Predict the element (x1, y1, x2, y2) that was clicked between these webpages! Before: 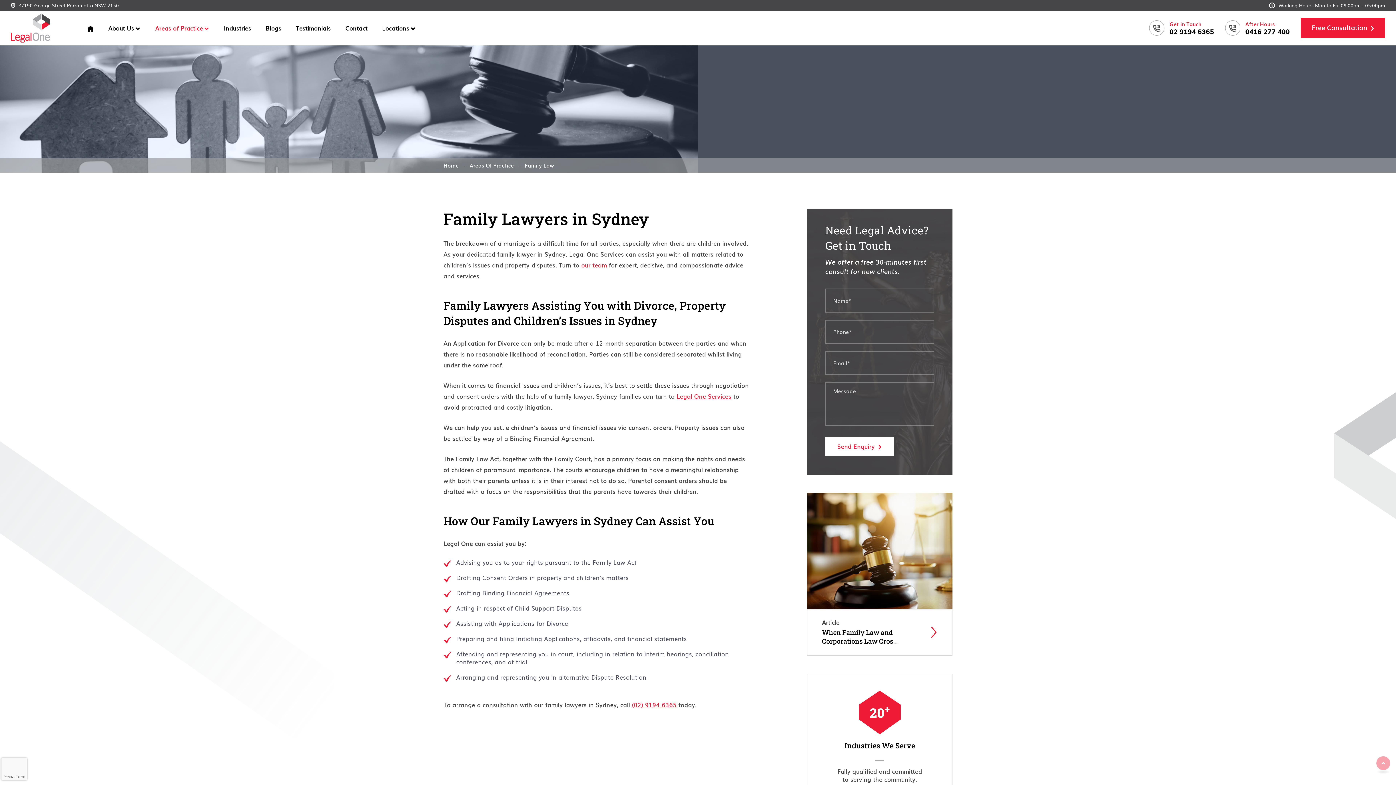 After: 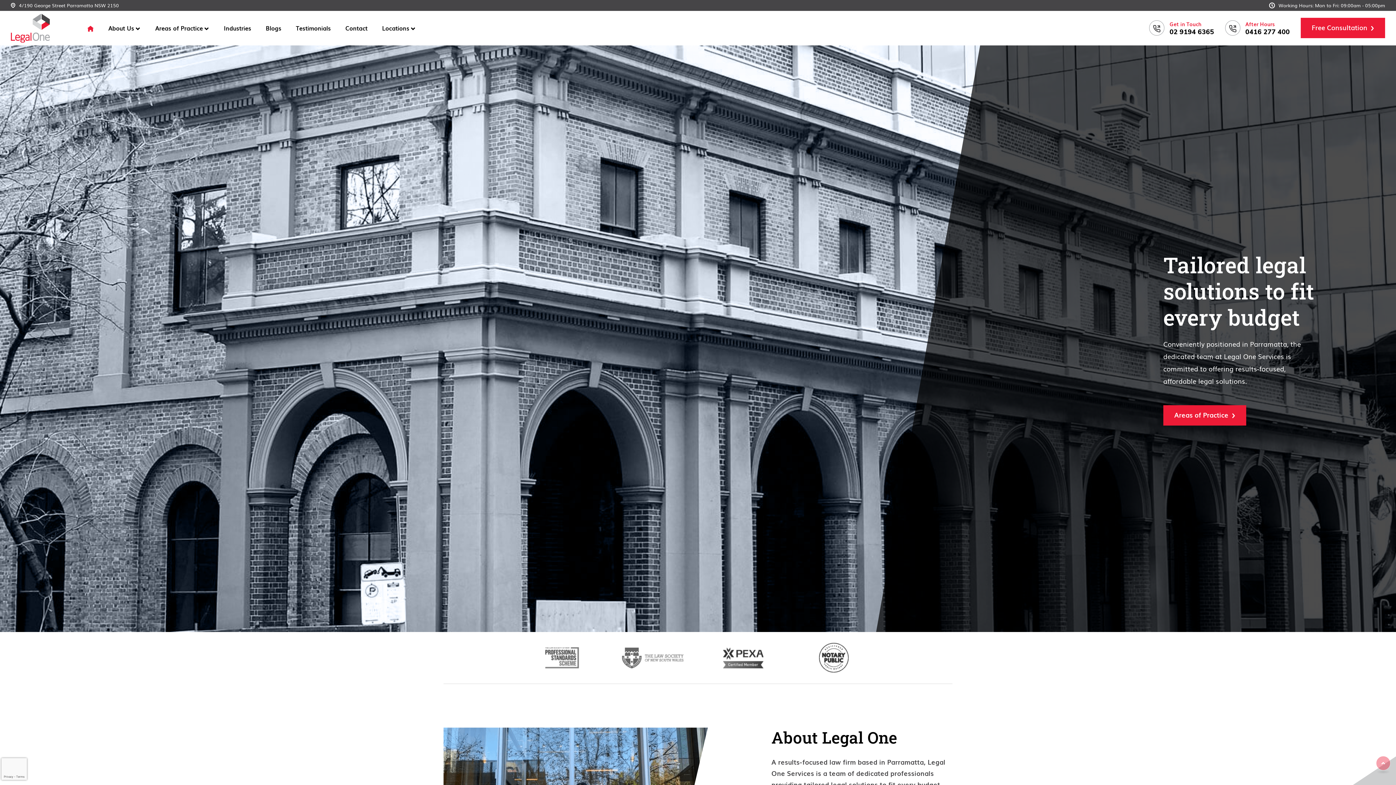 Action: bbox: (87, 24, 93, 31)